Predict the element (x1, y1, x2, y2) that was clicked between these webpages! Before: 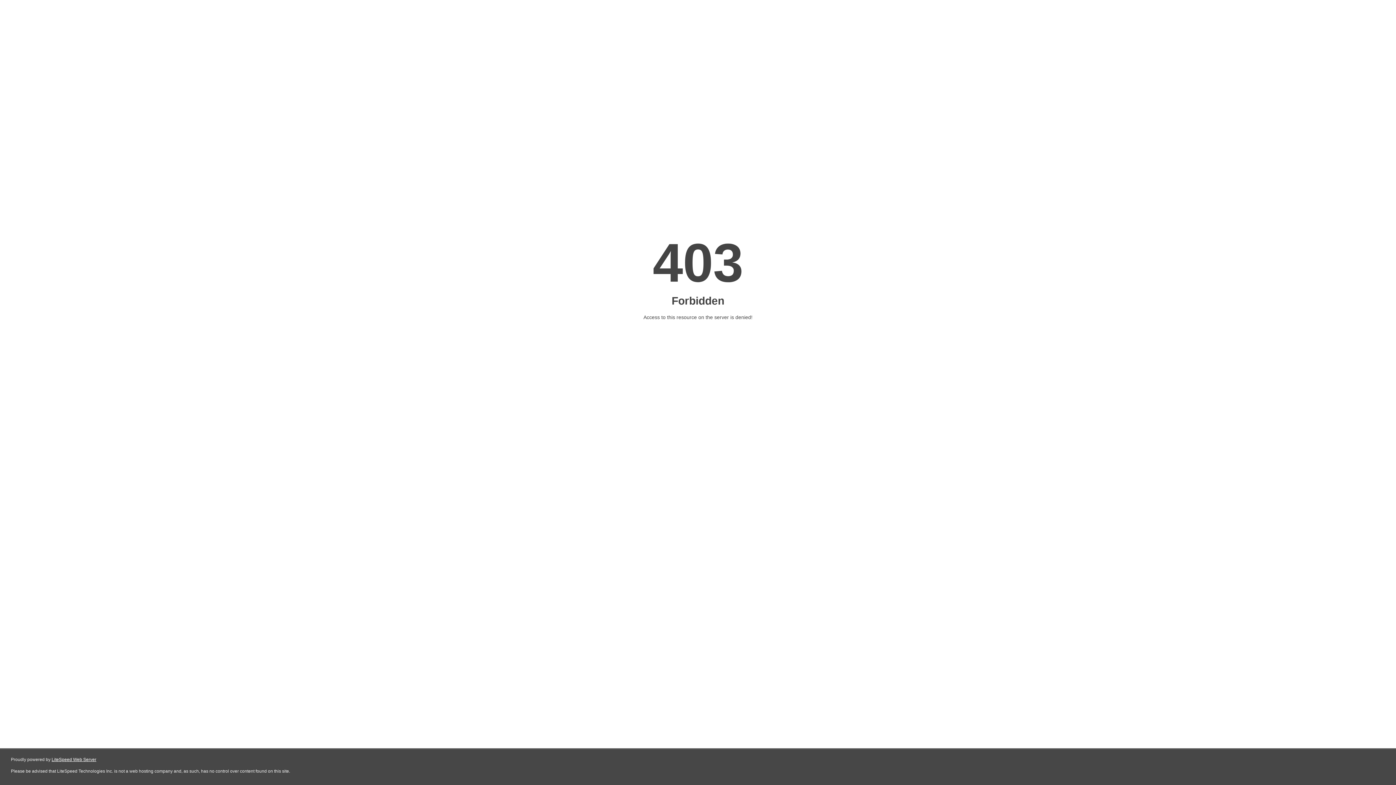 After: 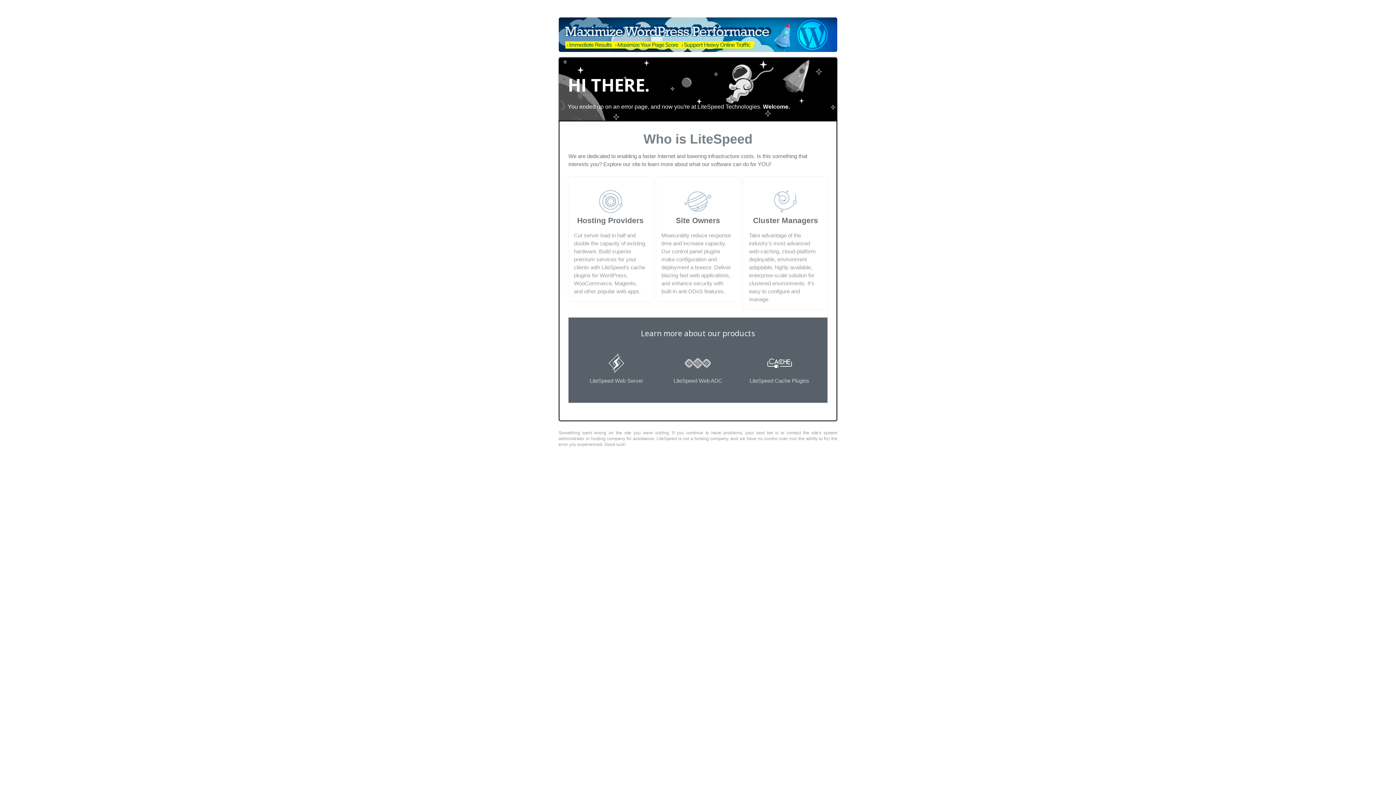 Action: label: LiteSpeed Web Server bbox: (51, 757, 96, 762)